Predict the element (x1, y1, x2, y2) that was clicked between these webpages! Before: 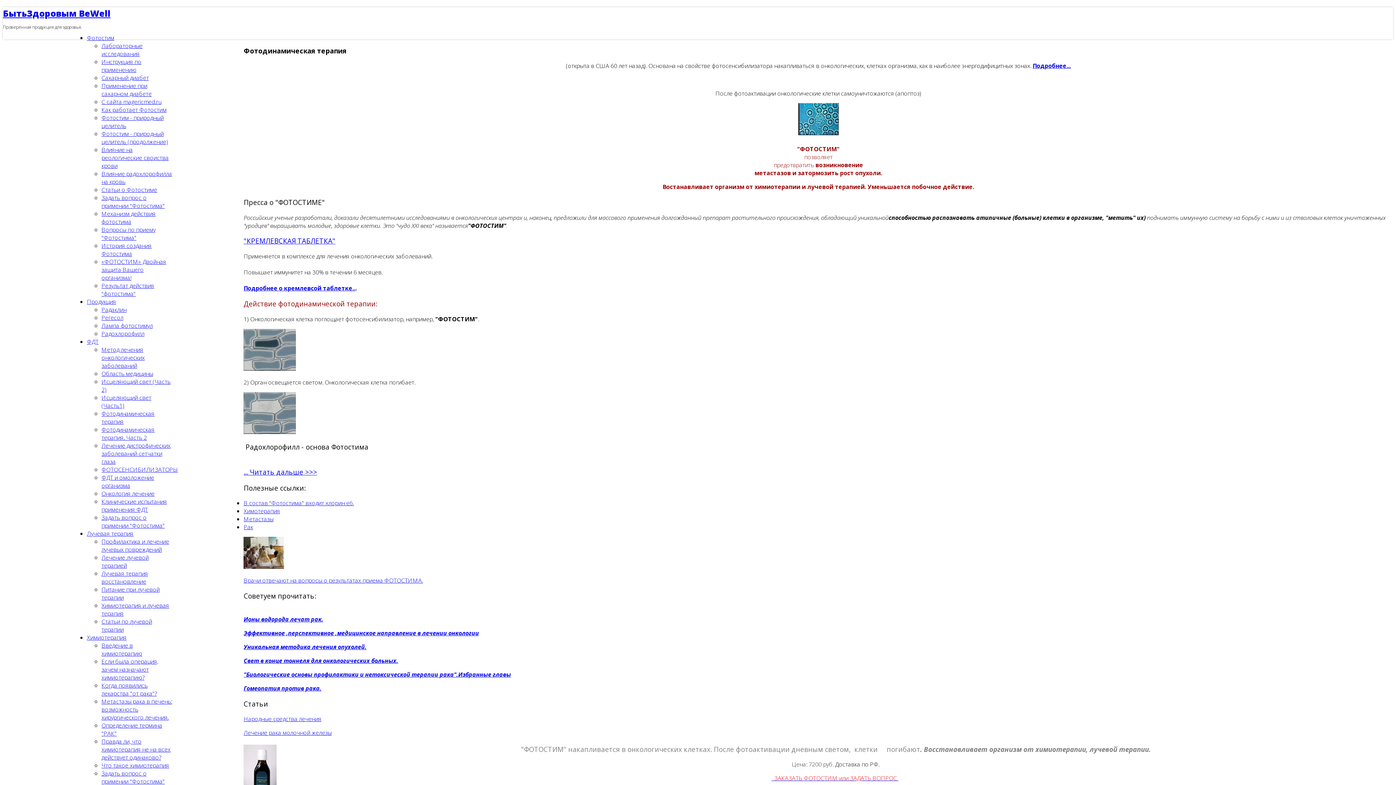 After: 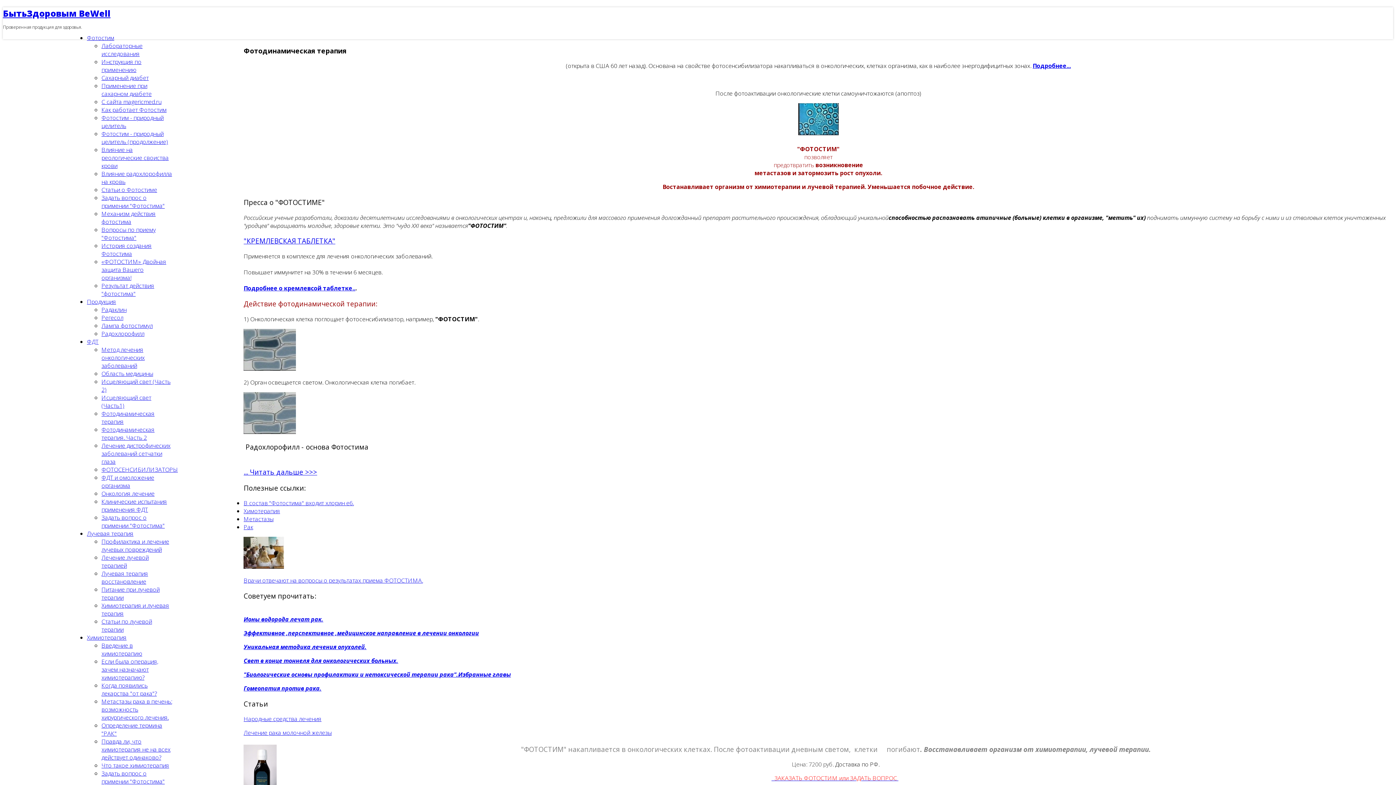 Action: bbox: (101, 145, 168, 169) label: Влияние на реологические своиства крови